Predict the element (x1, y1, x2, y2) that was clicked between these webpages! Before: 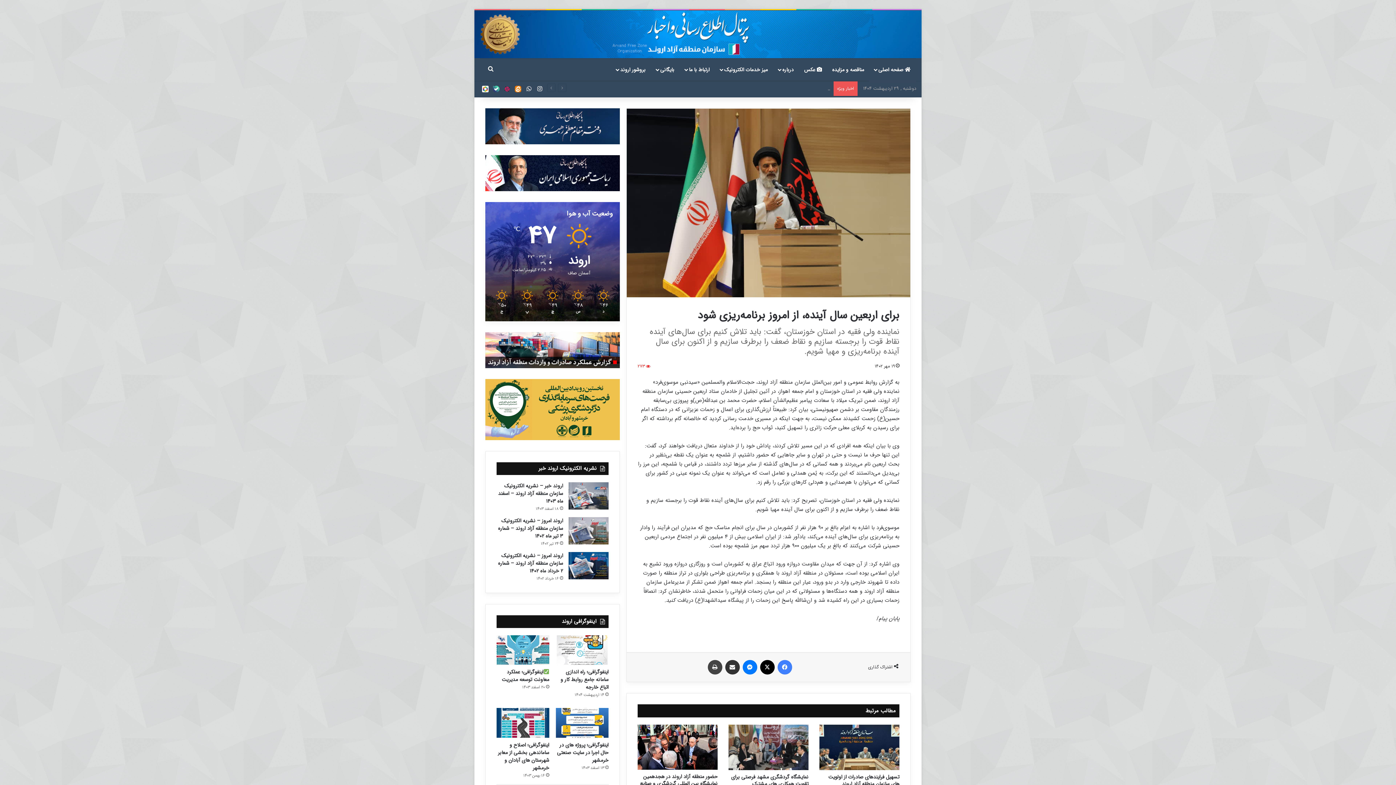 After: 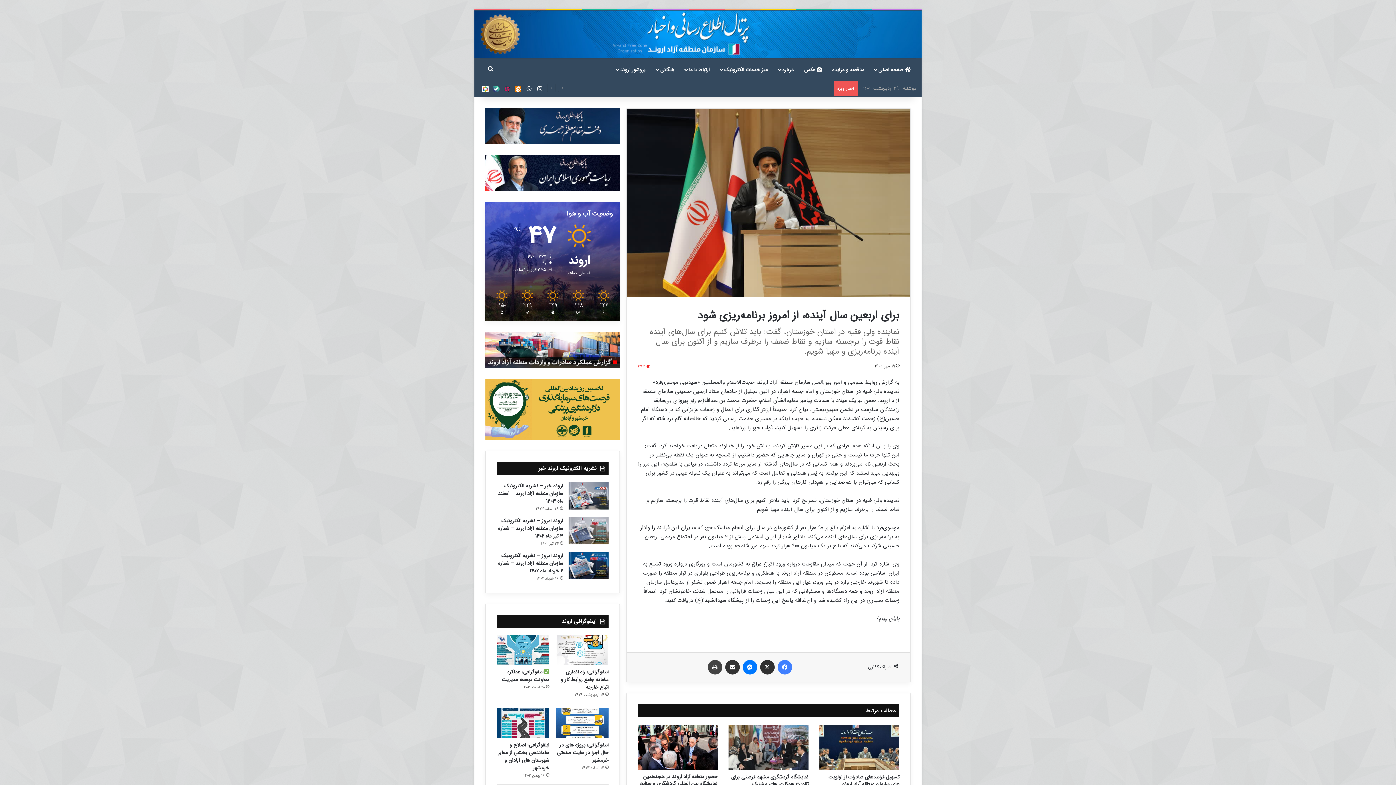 Action: bbox: (760, 660, 774, 675) label: ایکس